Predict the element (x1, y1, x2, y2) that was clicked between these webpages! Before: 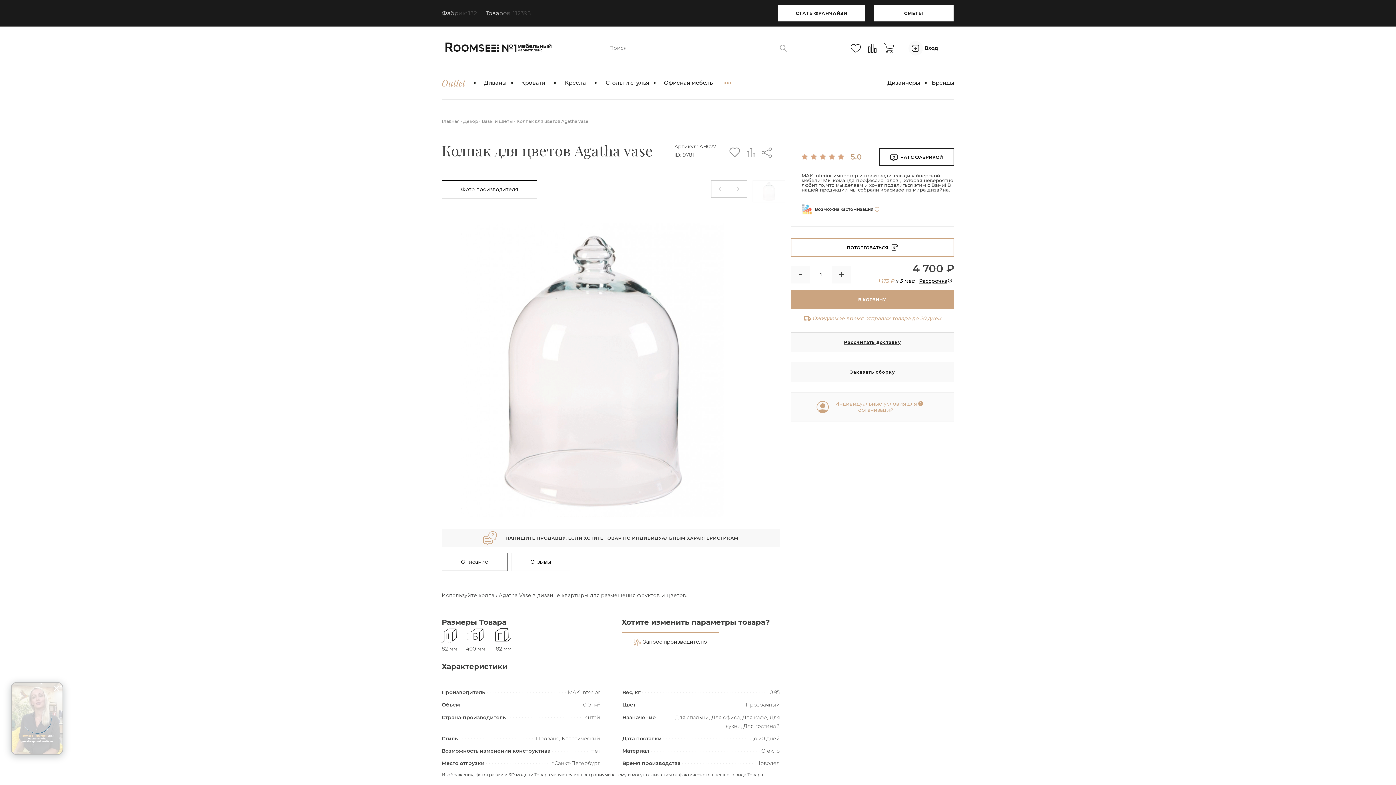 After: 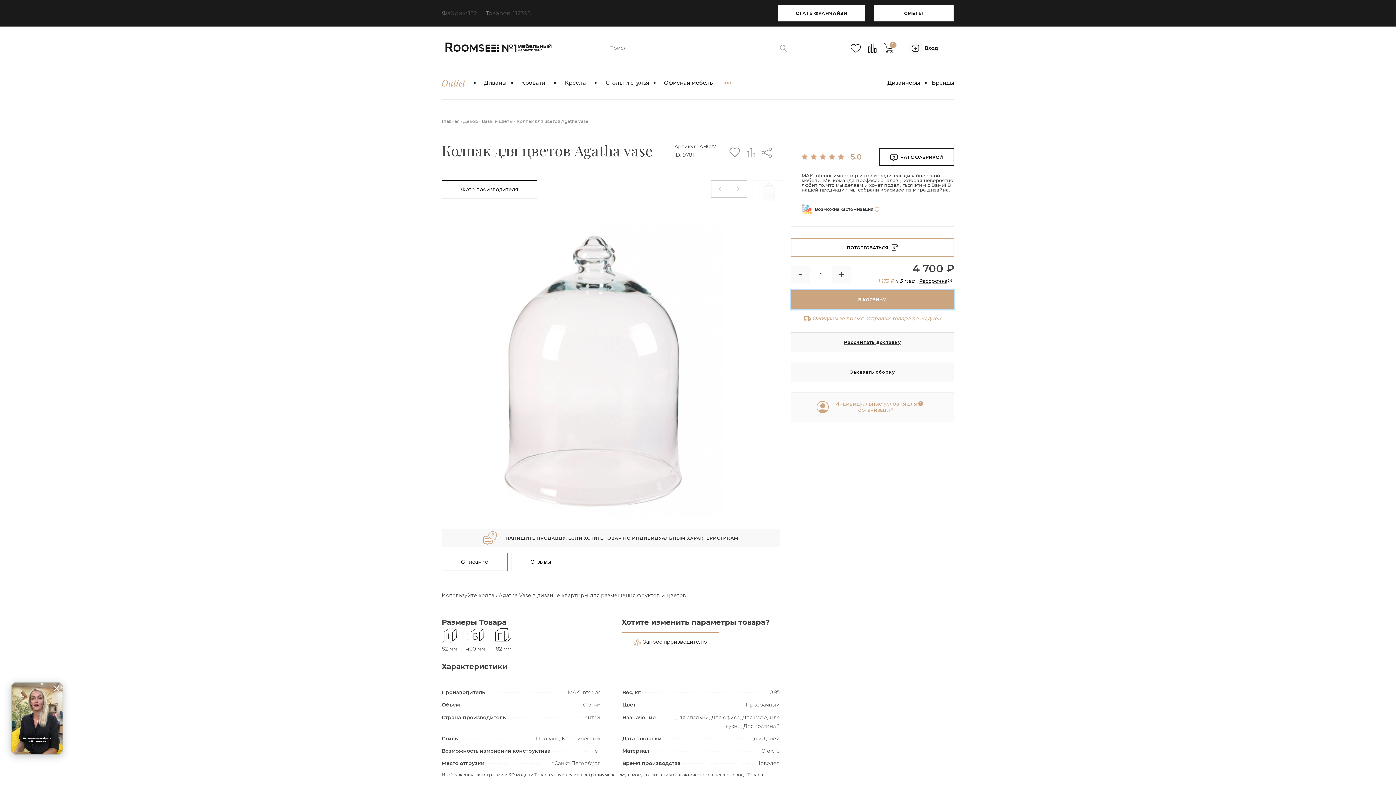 Action: bbox: (790, 290, 954, 309) label: В КОРЗИНУ